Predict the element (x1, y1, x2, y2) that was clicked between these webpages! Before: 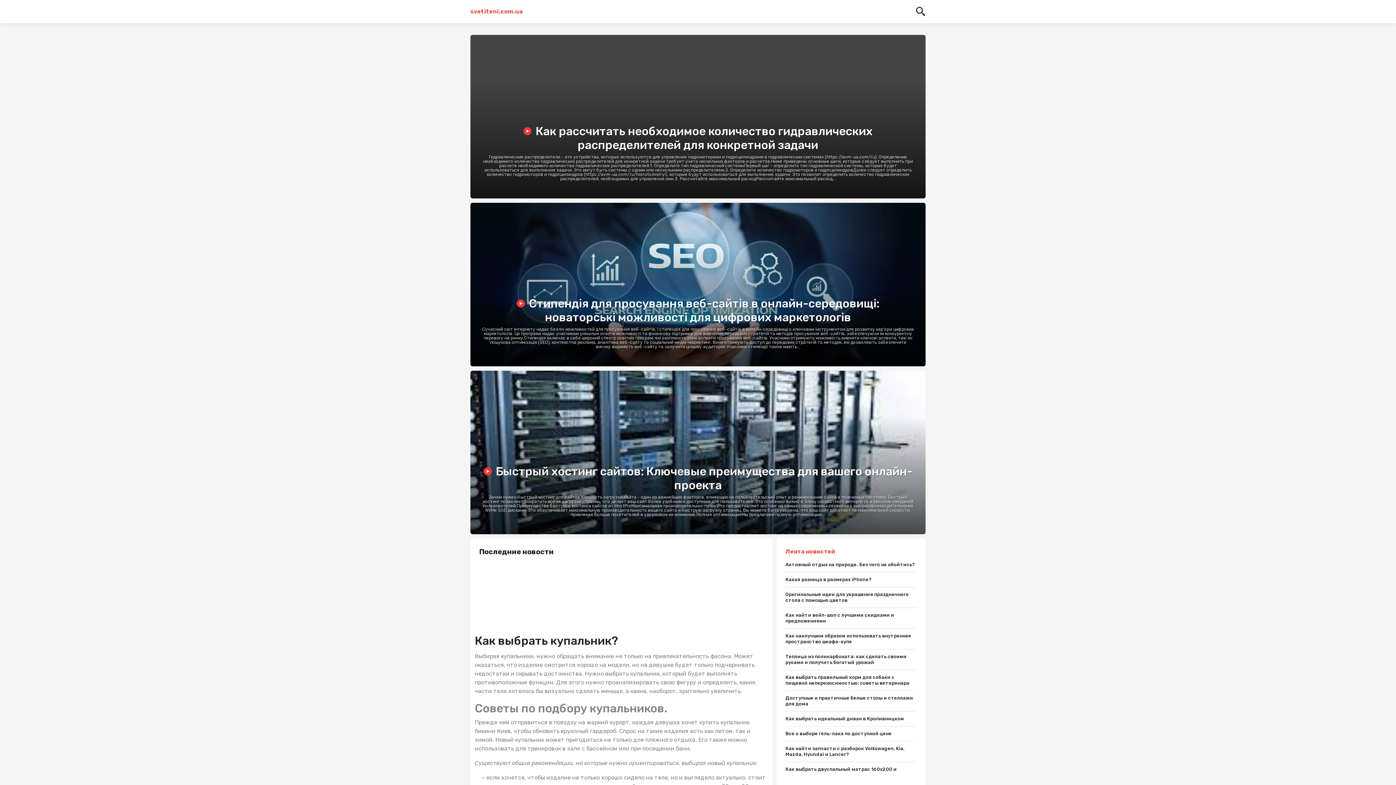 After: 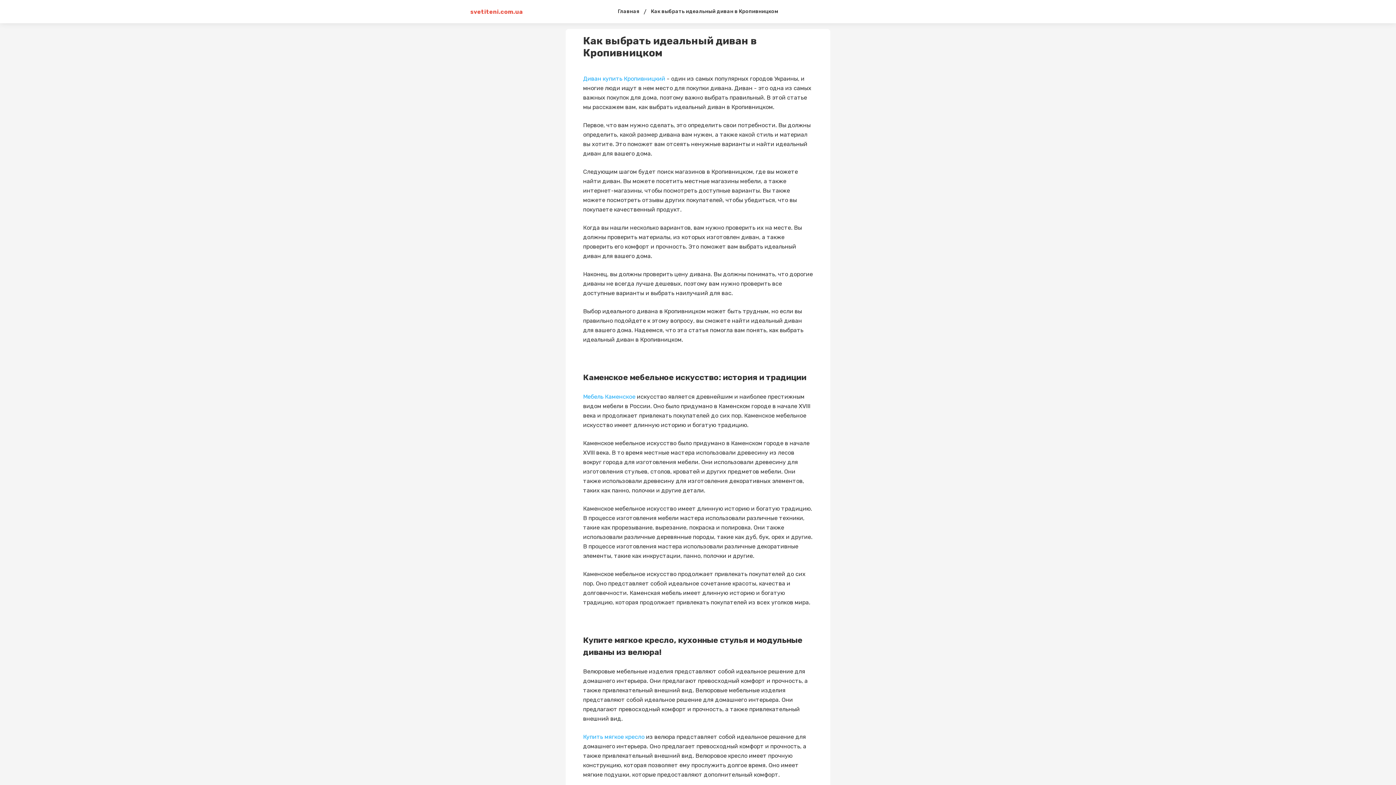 Action: label: Как выбрать идеальный диван в Кропивницком bbox: (785, 712, 917, 726)